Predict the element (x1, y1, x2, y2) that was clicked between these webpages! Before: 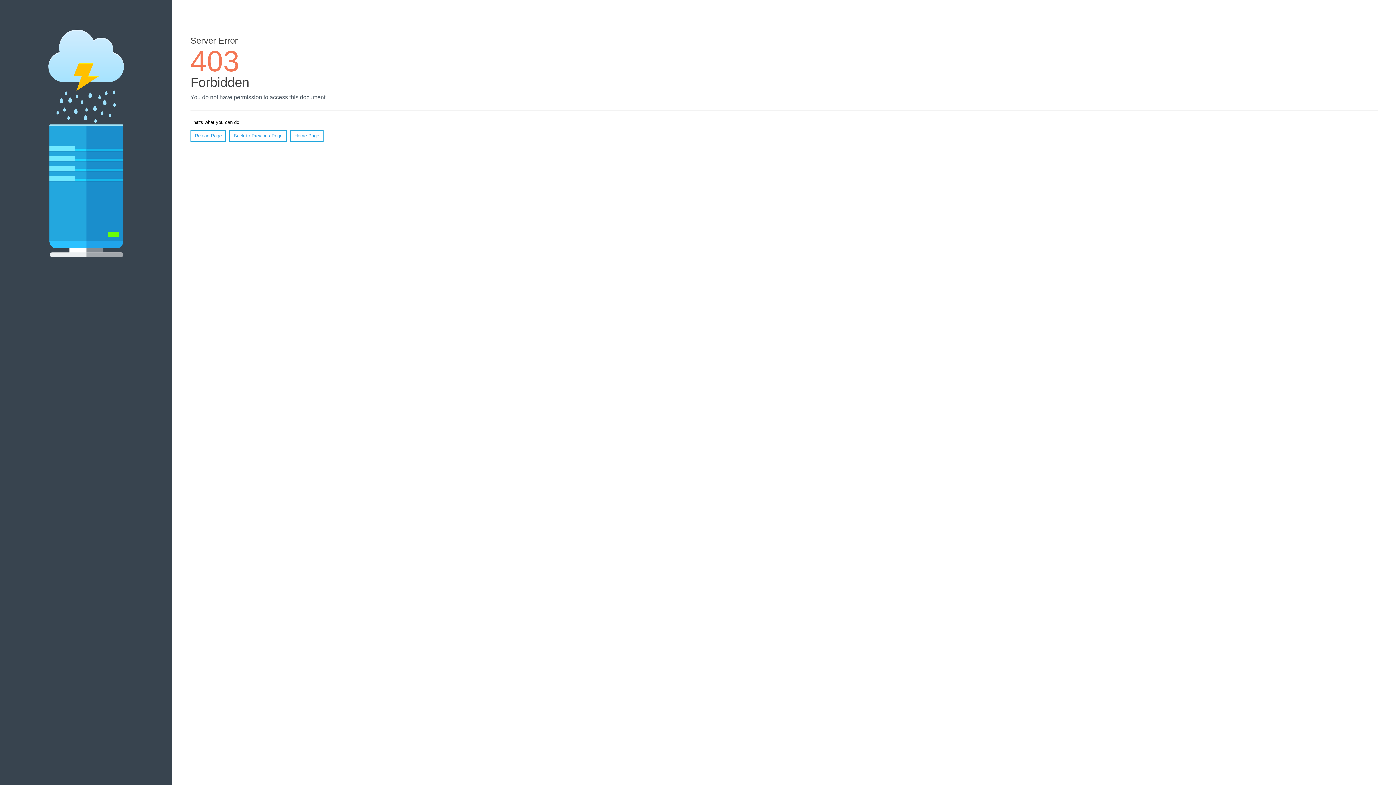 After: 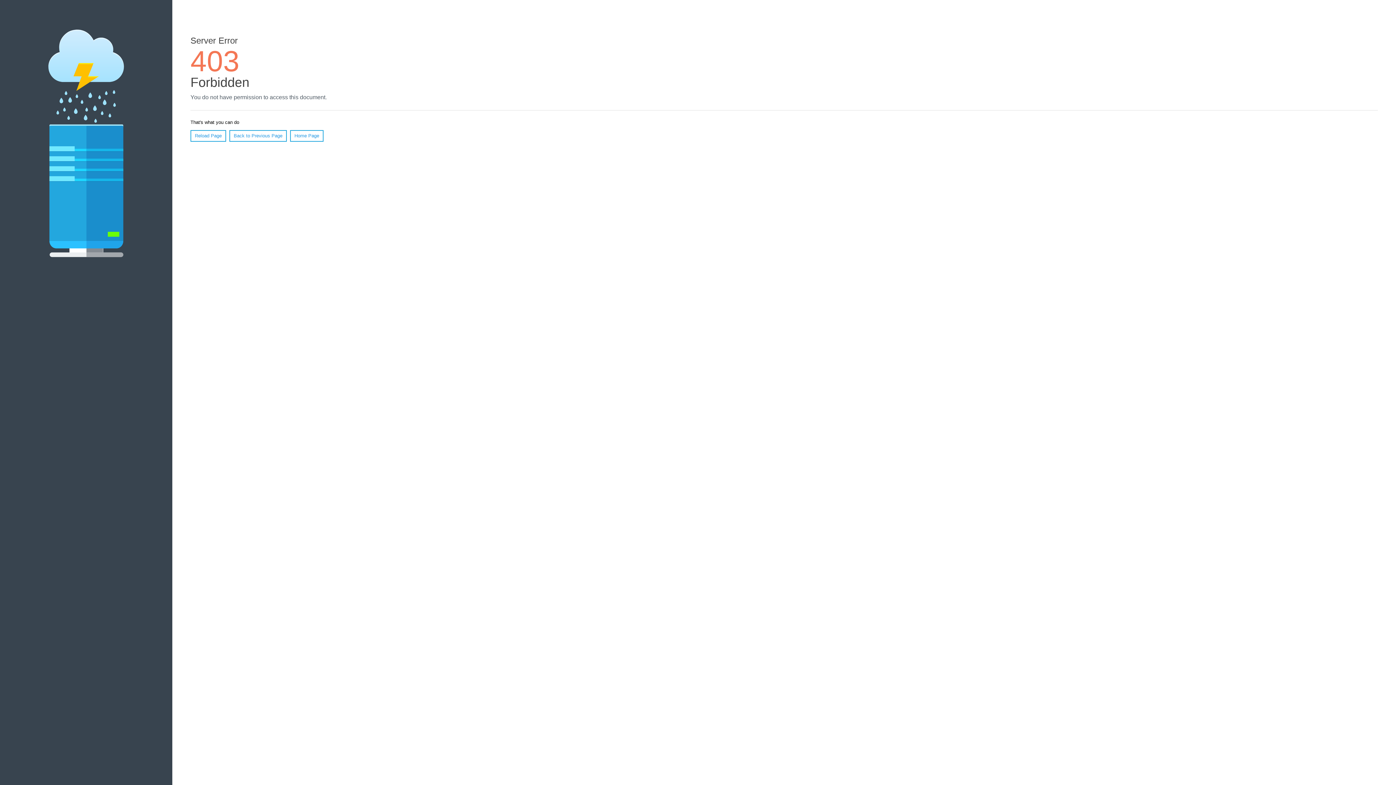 Action: label: Home Page bbox: (290, 130, 323, 141)